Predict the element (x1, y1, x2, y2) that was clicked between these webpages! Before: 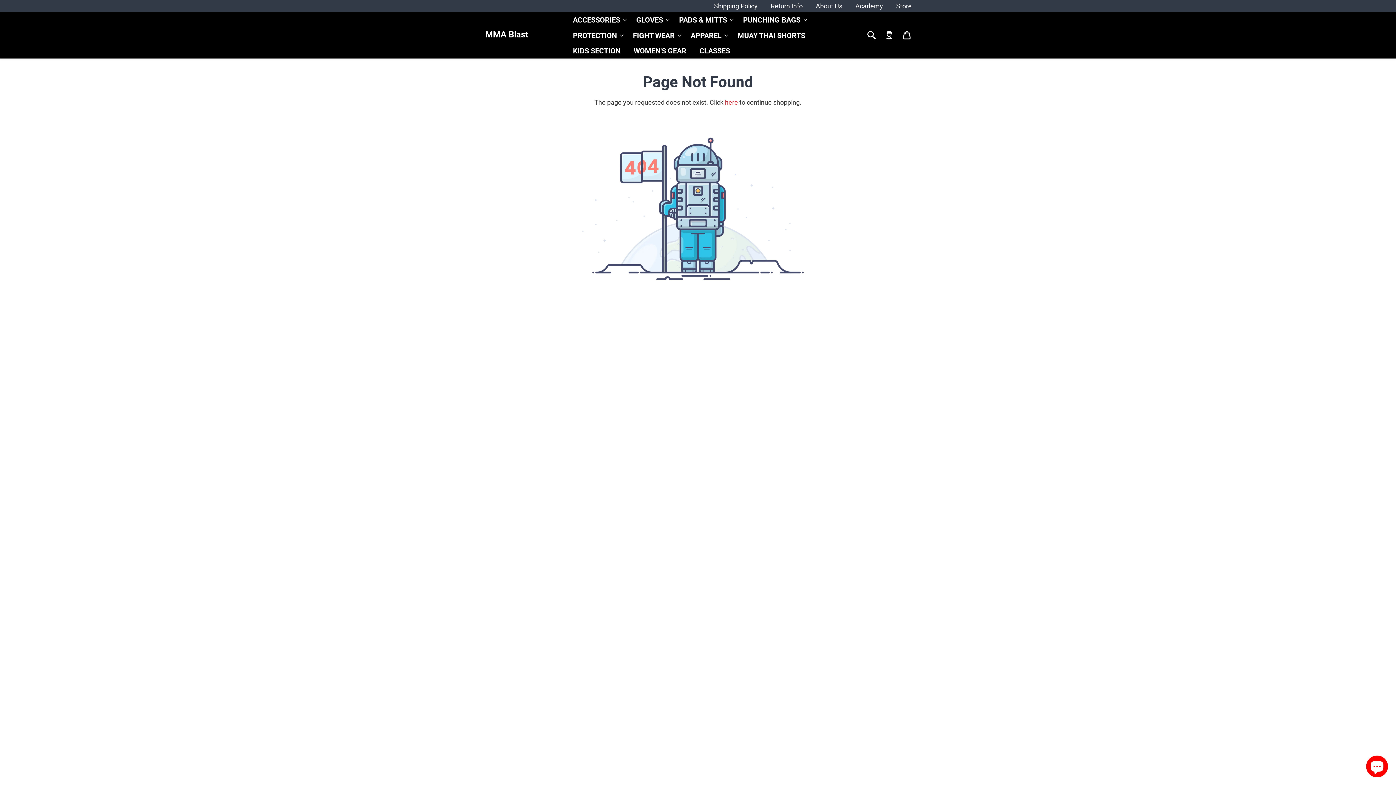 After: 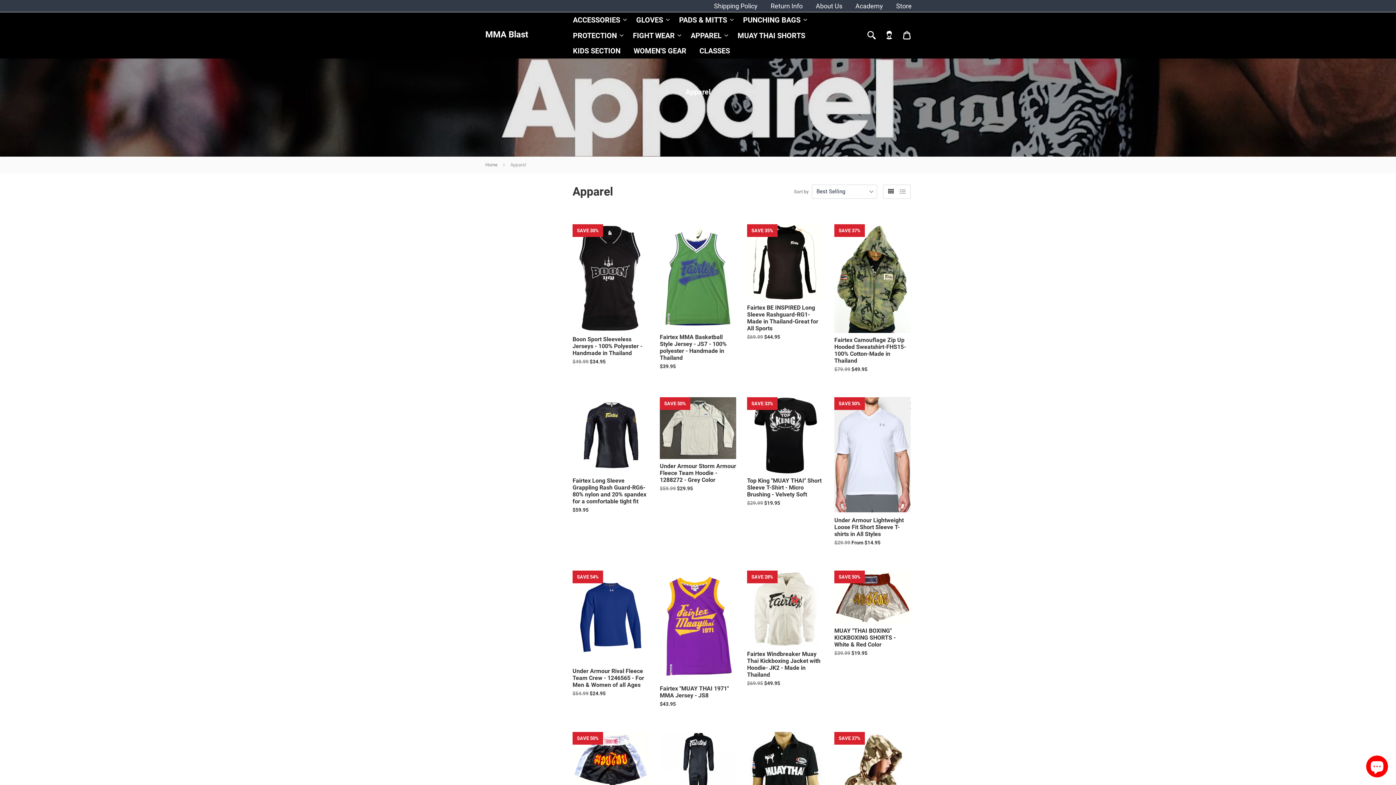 Action: bbox: (685, 27, 730, 43) label: APPAREL